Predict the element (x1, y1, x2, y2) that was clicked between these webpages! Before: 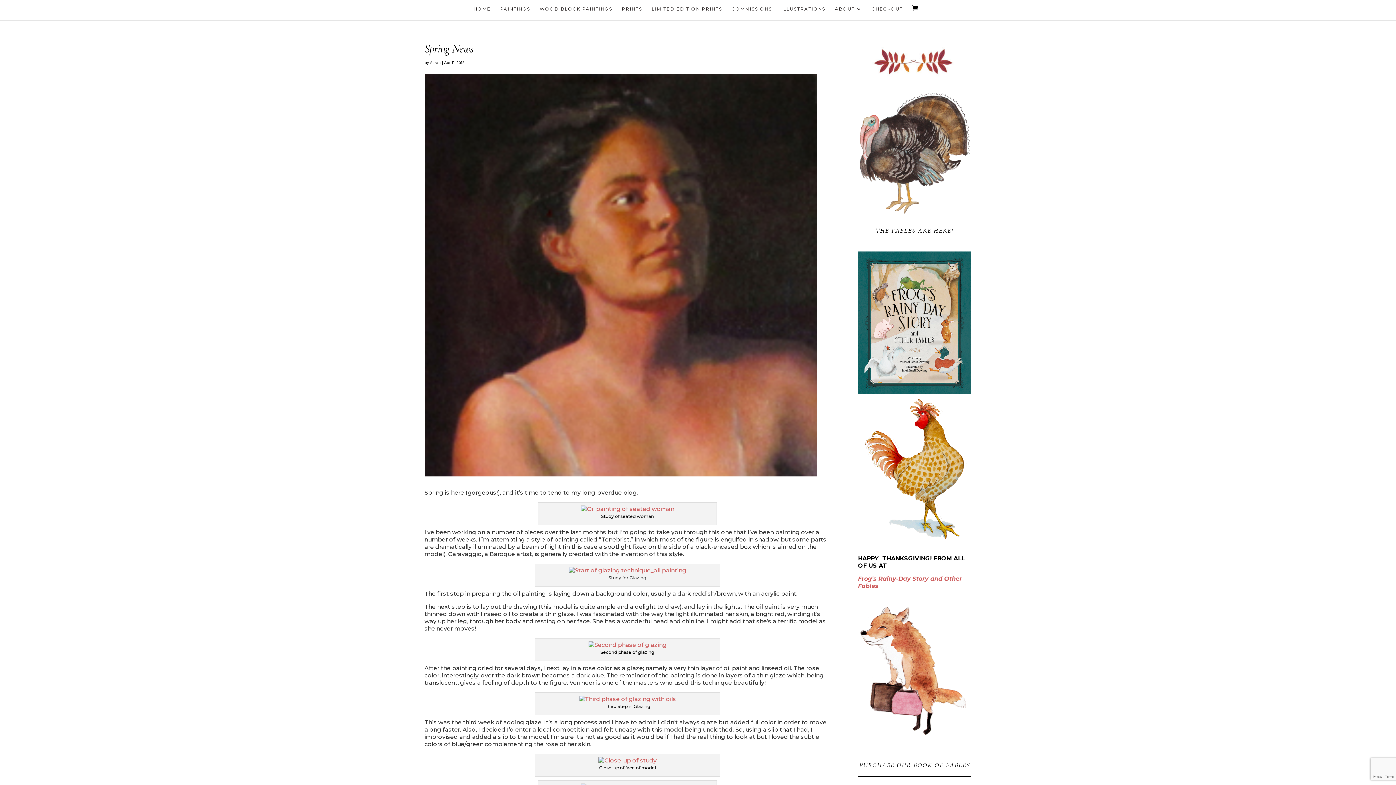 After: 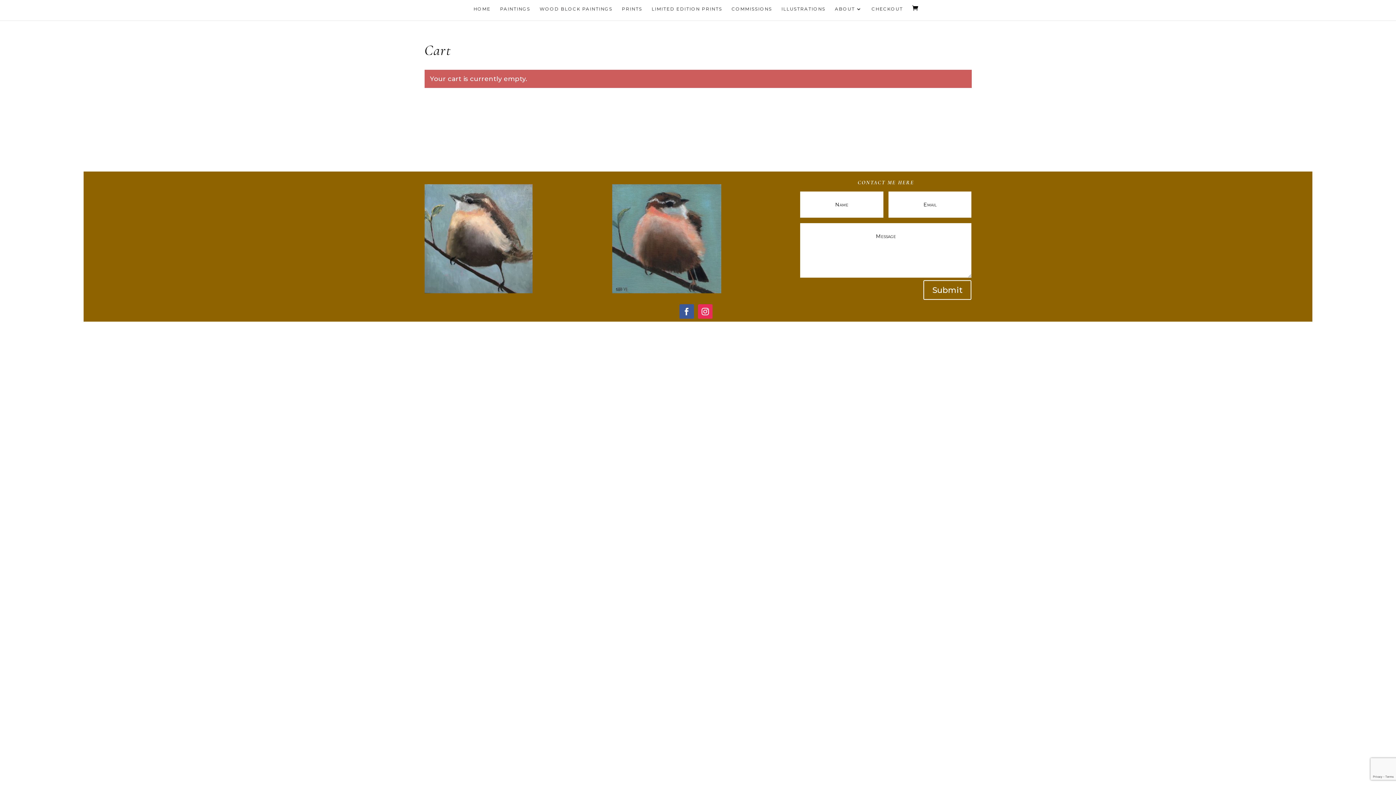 Action: label: CHECKOUT bbox: (871, 6, 903, 20)